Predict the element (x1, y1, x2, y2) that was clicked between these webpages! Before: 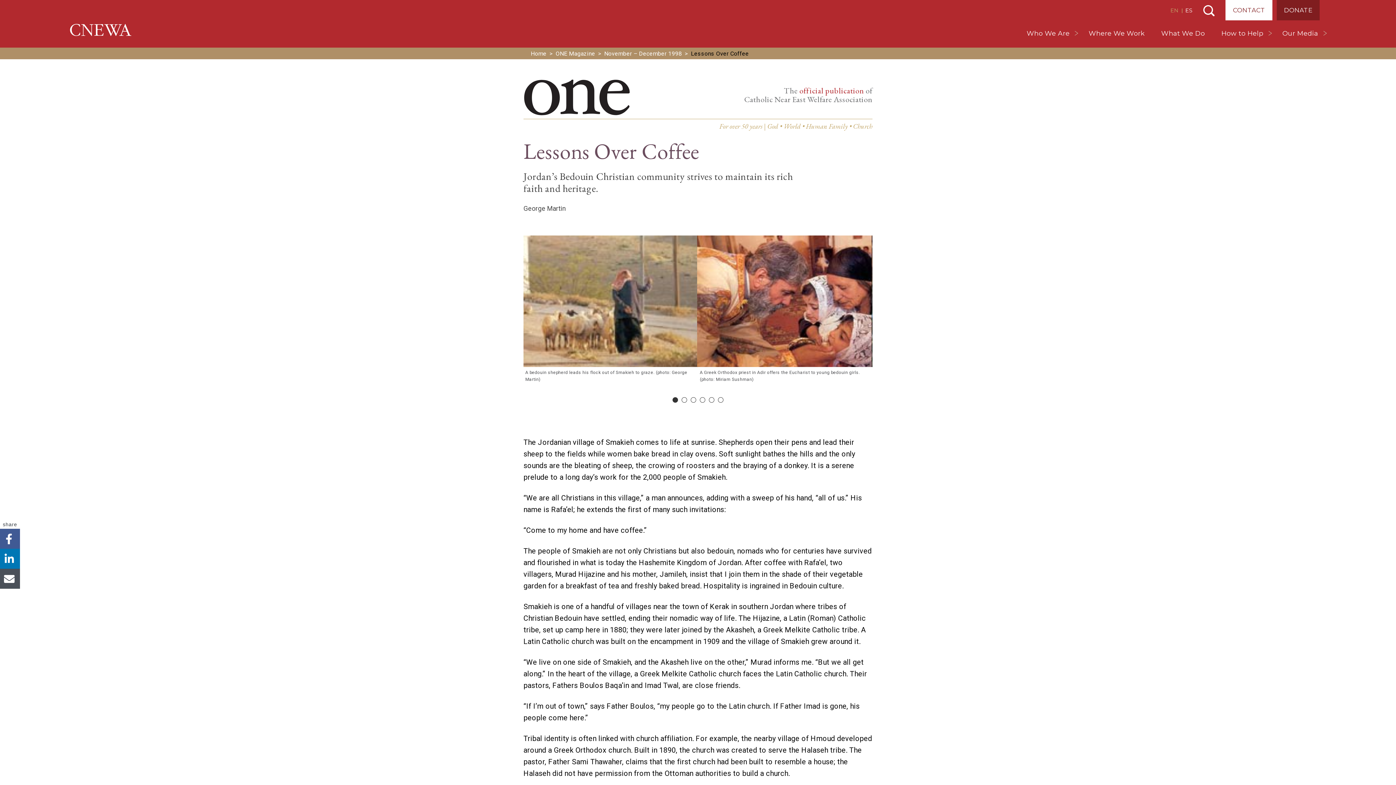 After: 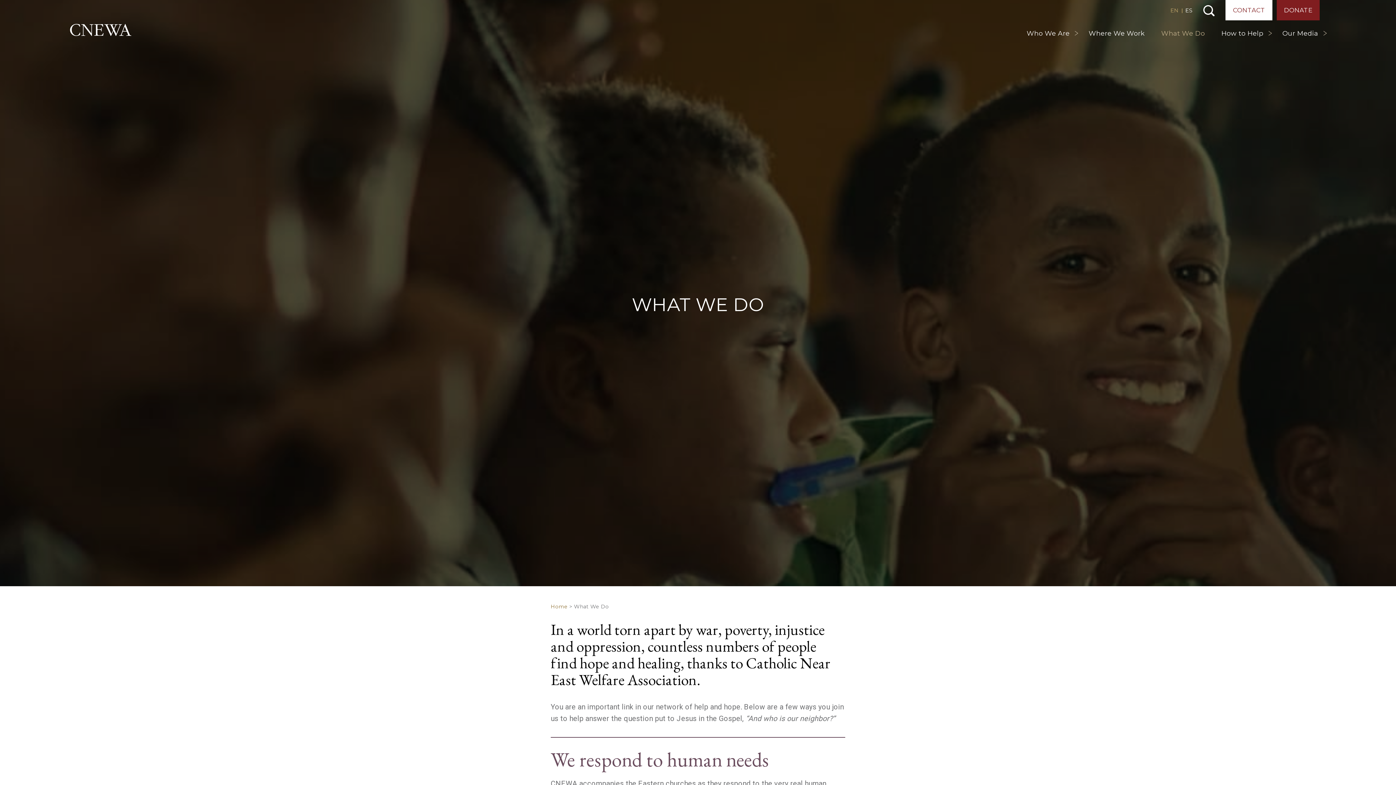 Action: bbox: (1156, 26, 1210, 40) label: What We Do